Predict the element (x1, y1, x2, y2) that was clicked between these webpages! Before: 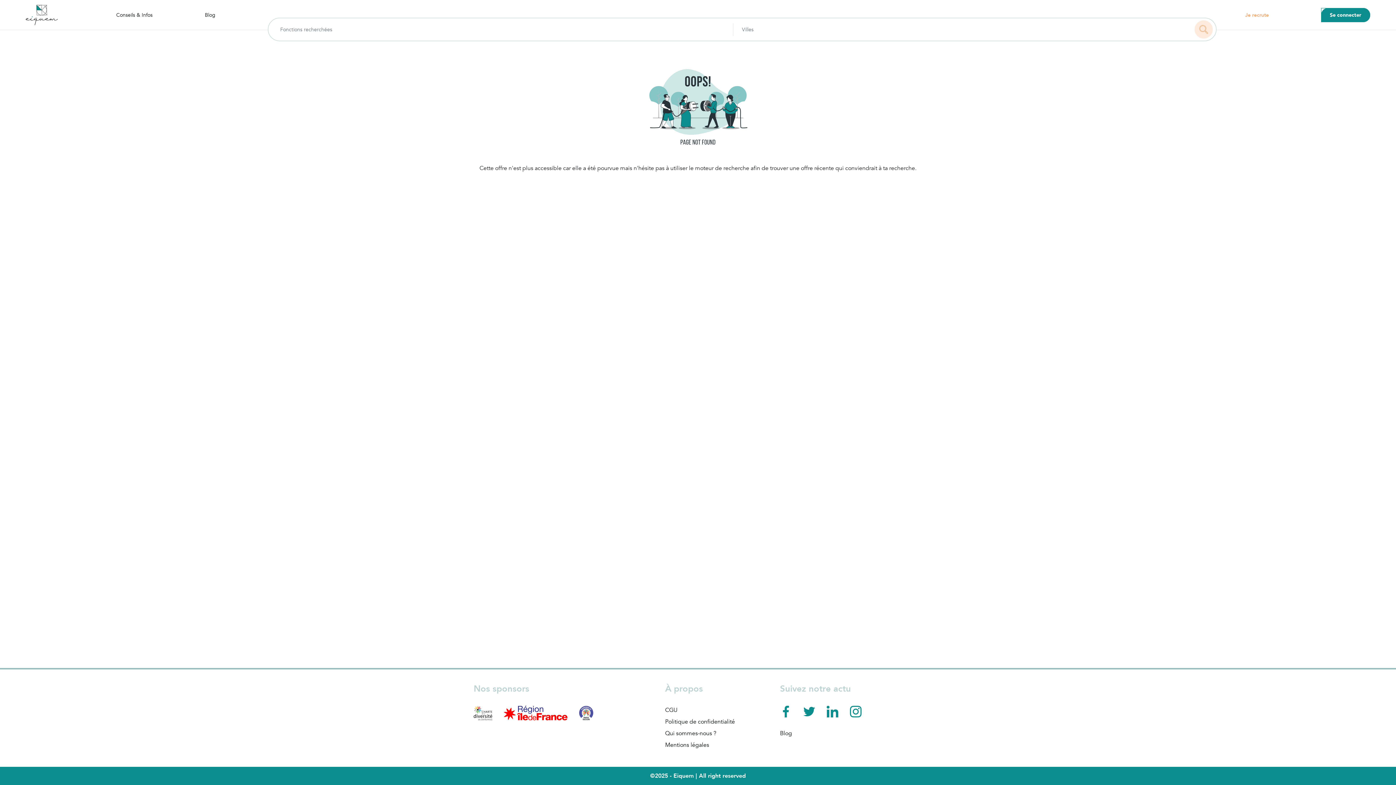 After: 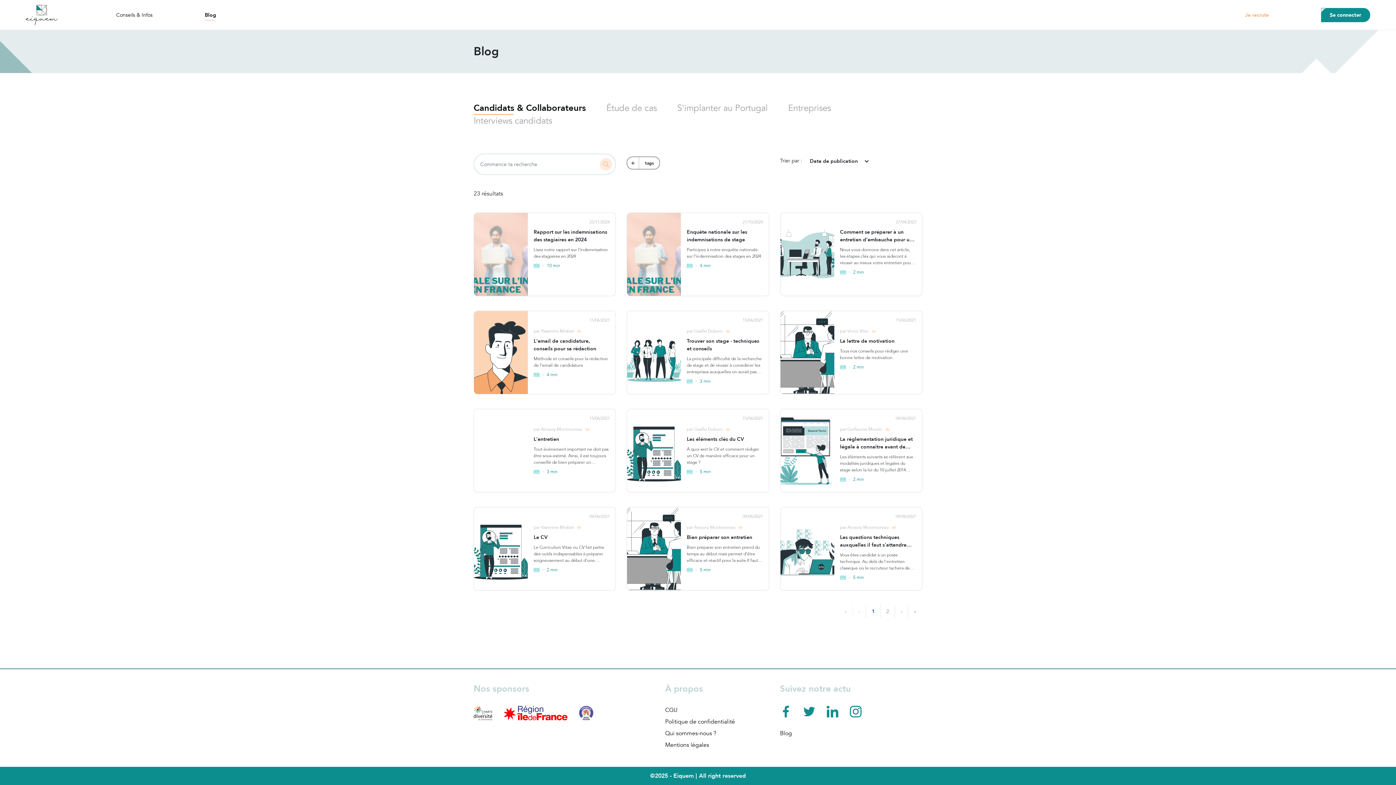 Action: bbox: (204, 8, 215, 21) label: Blog